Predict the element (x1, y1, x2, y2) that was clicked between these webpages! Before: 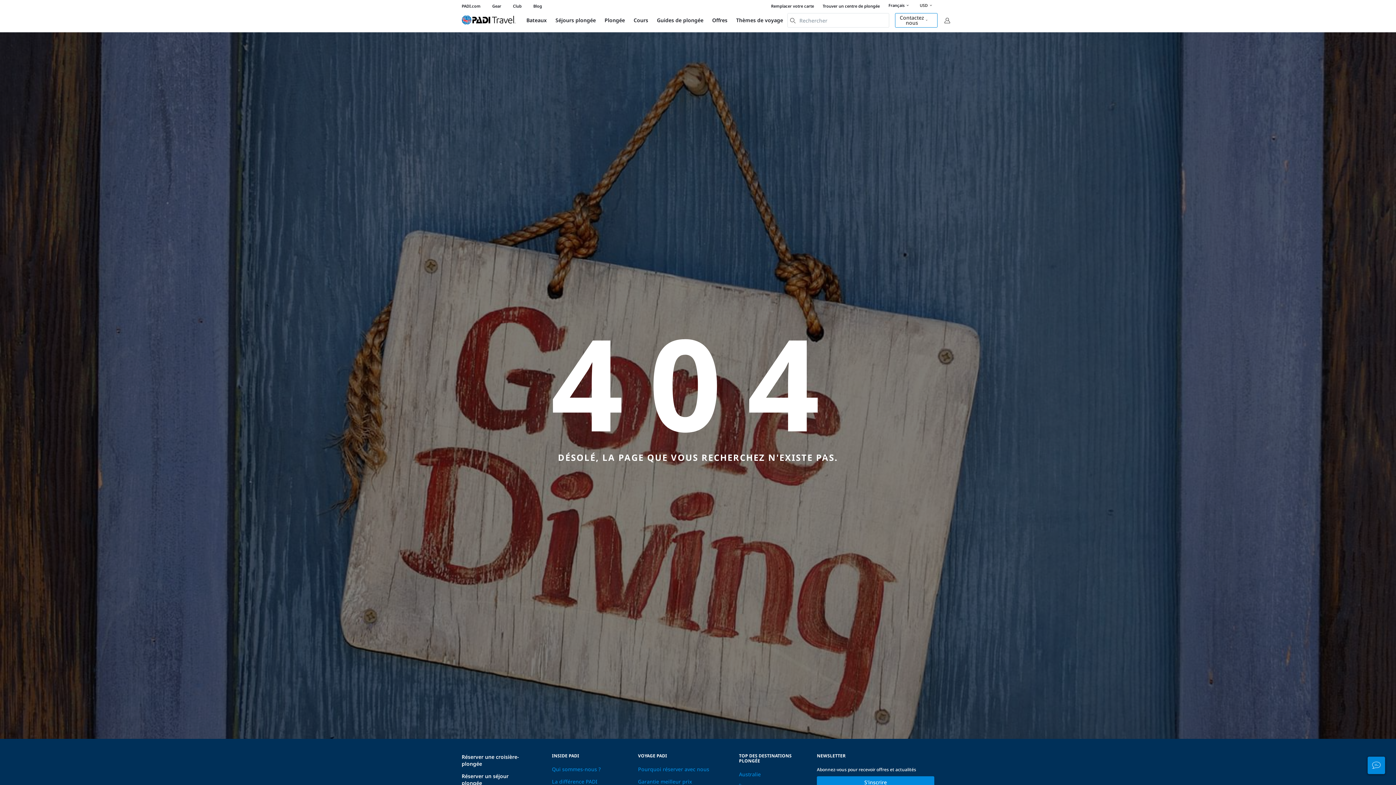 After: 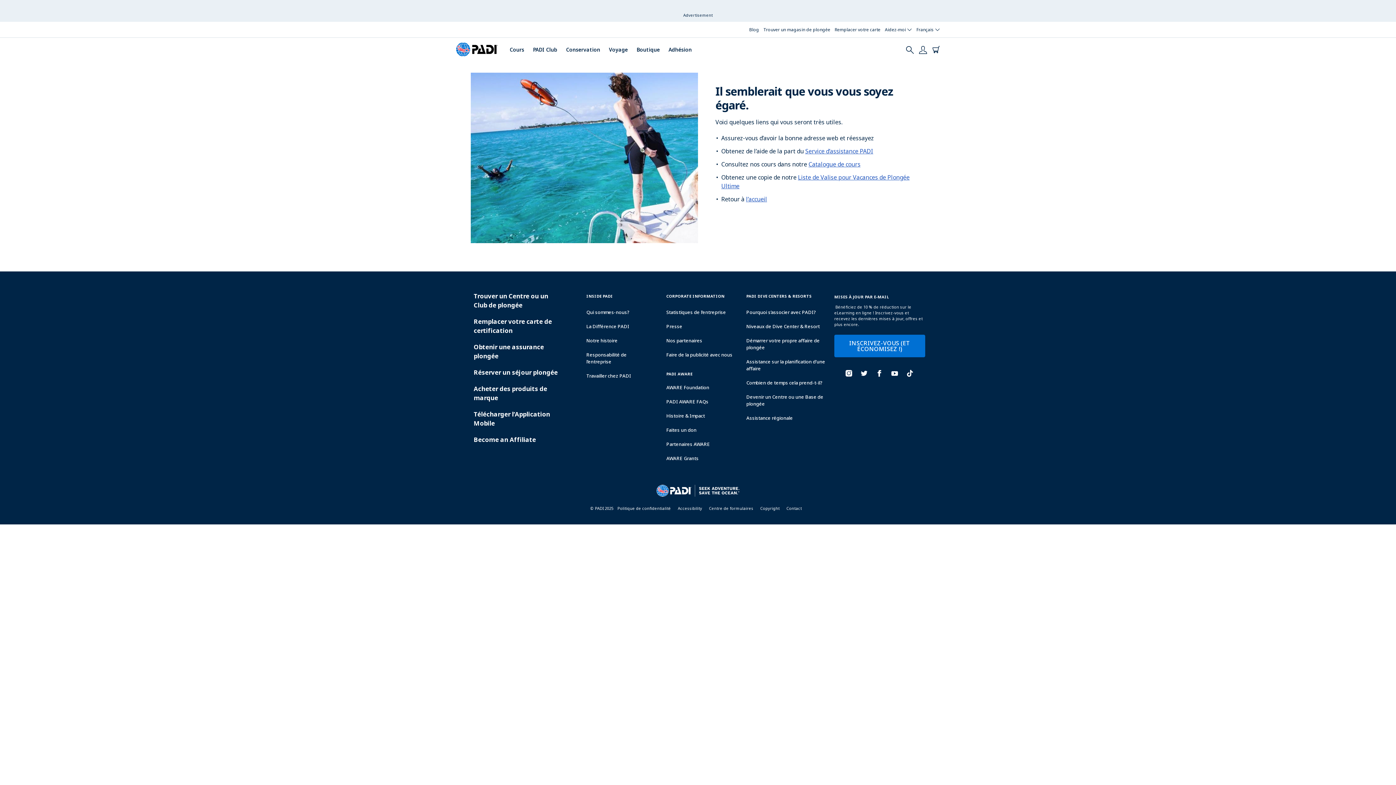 Action: label: Offres bbox: (708, 16, 732, 23)